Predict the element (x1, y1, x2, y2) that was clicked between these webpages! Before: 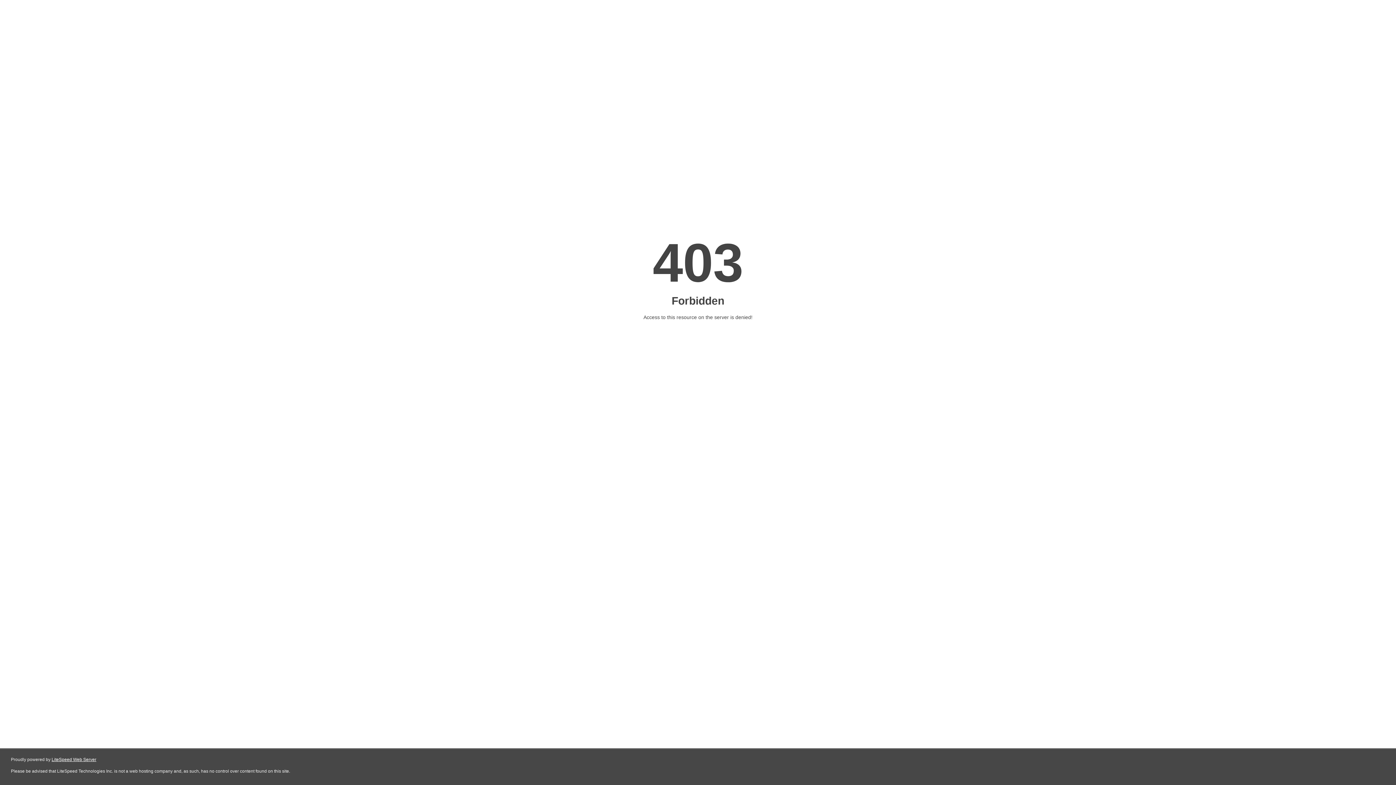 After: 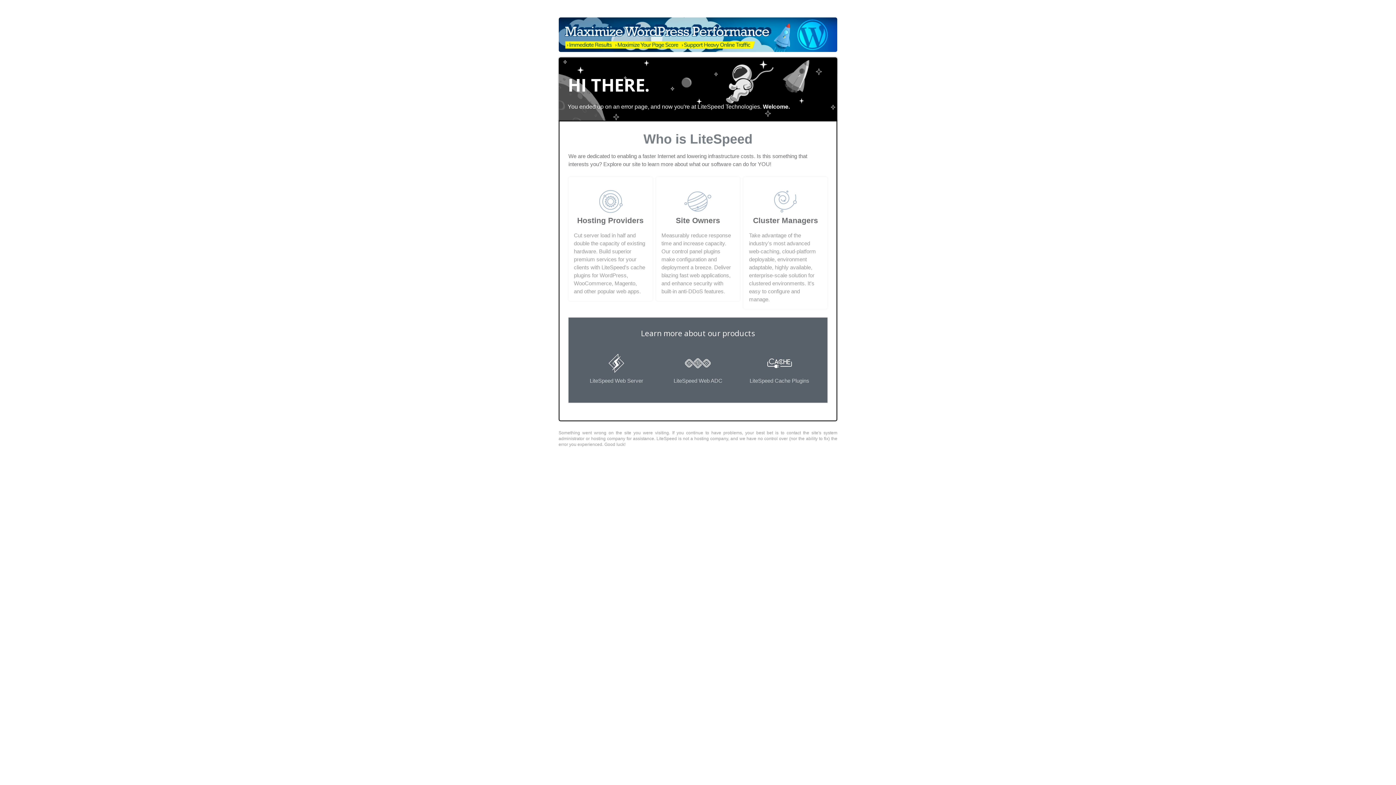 Action: label: LiteSpeed Web Server bbox: (51, 757, 96, 762)